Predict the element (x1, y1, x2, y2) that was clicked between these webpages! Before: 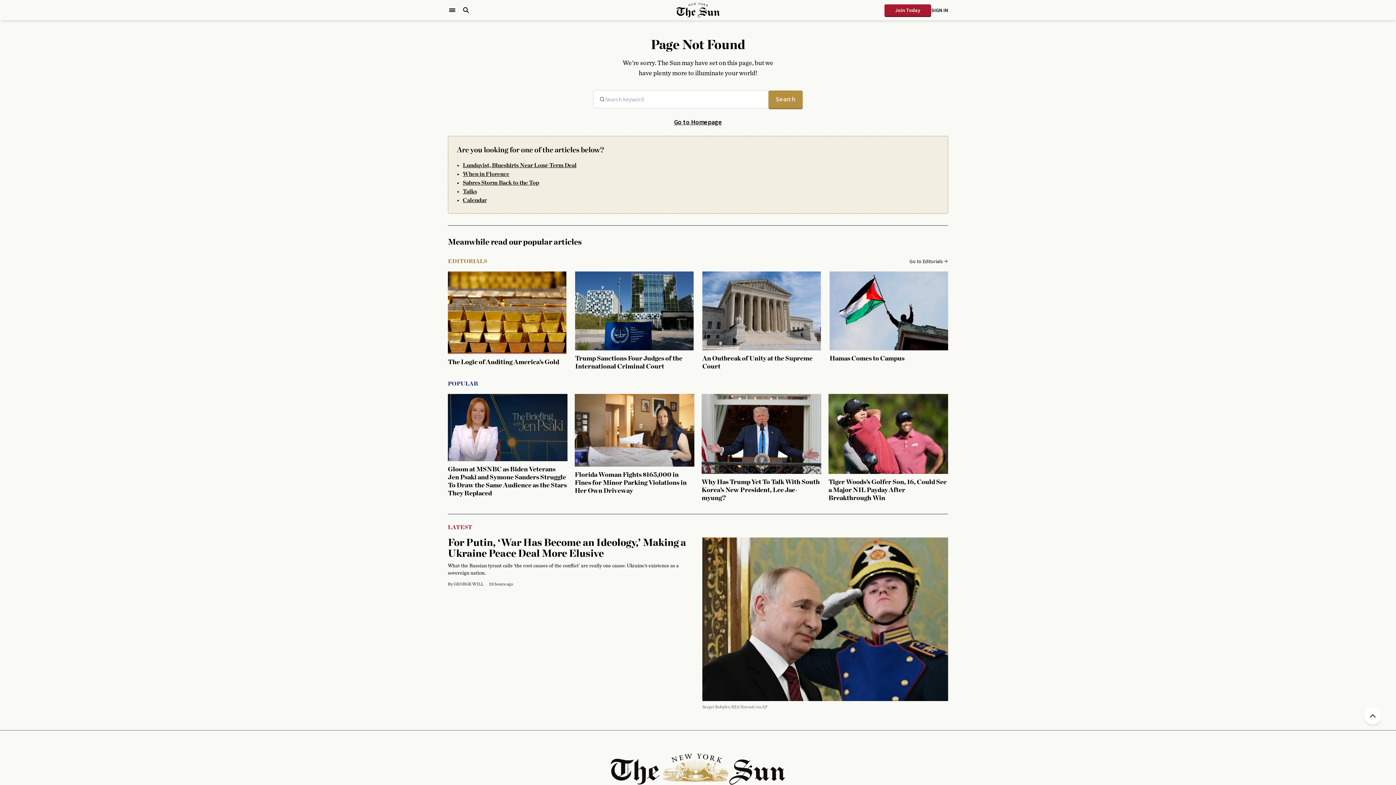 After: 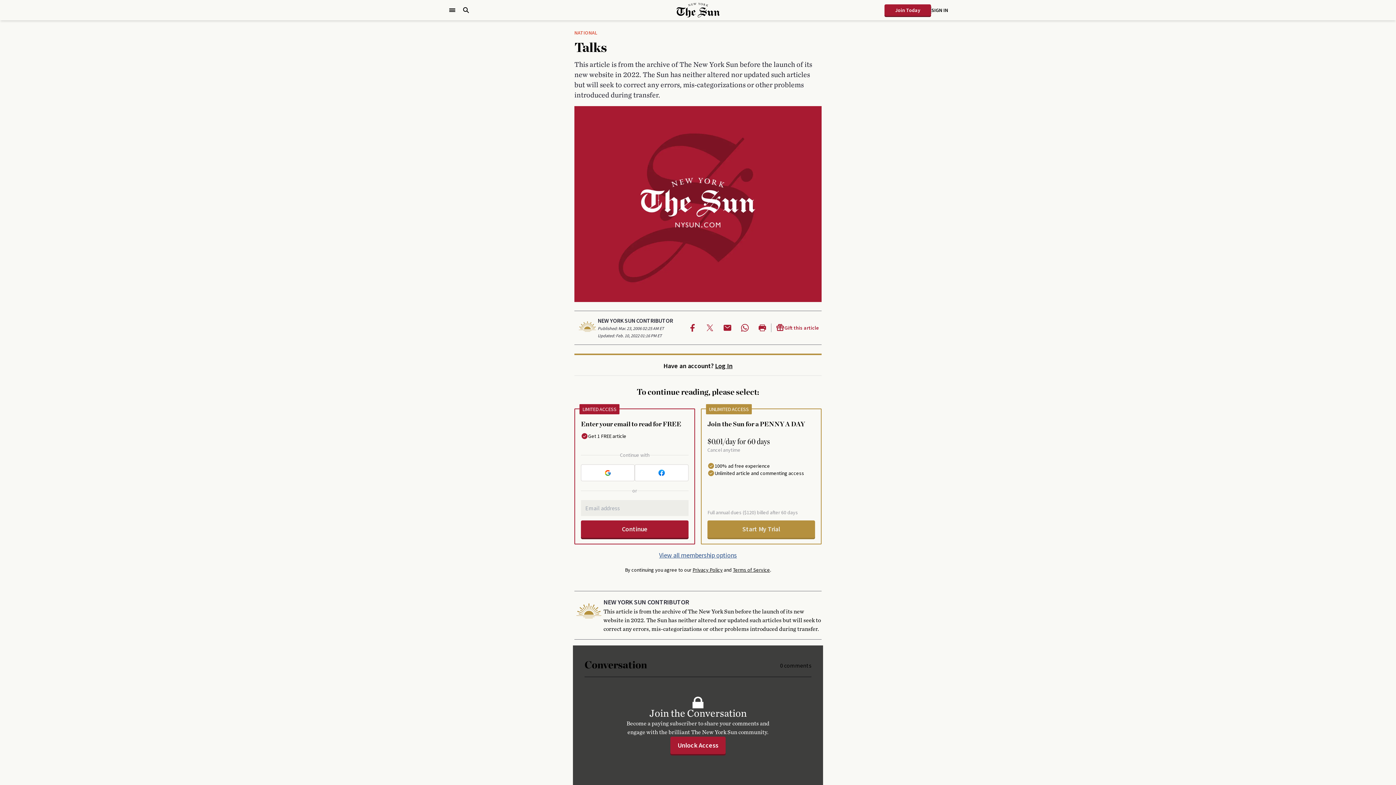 Action: bbox: (462, 188, 477, 194) label: Talks